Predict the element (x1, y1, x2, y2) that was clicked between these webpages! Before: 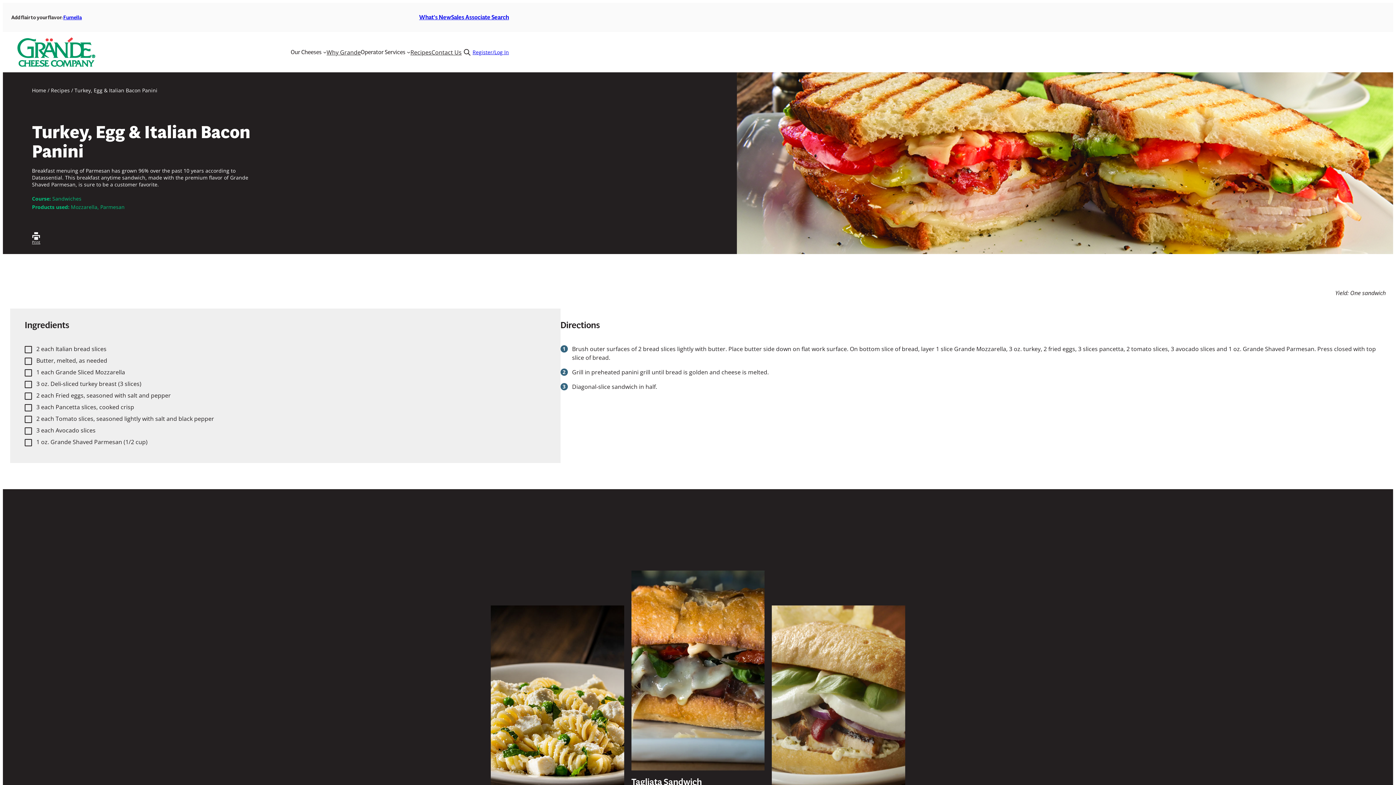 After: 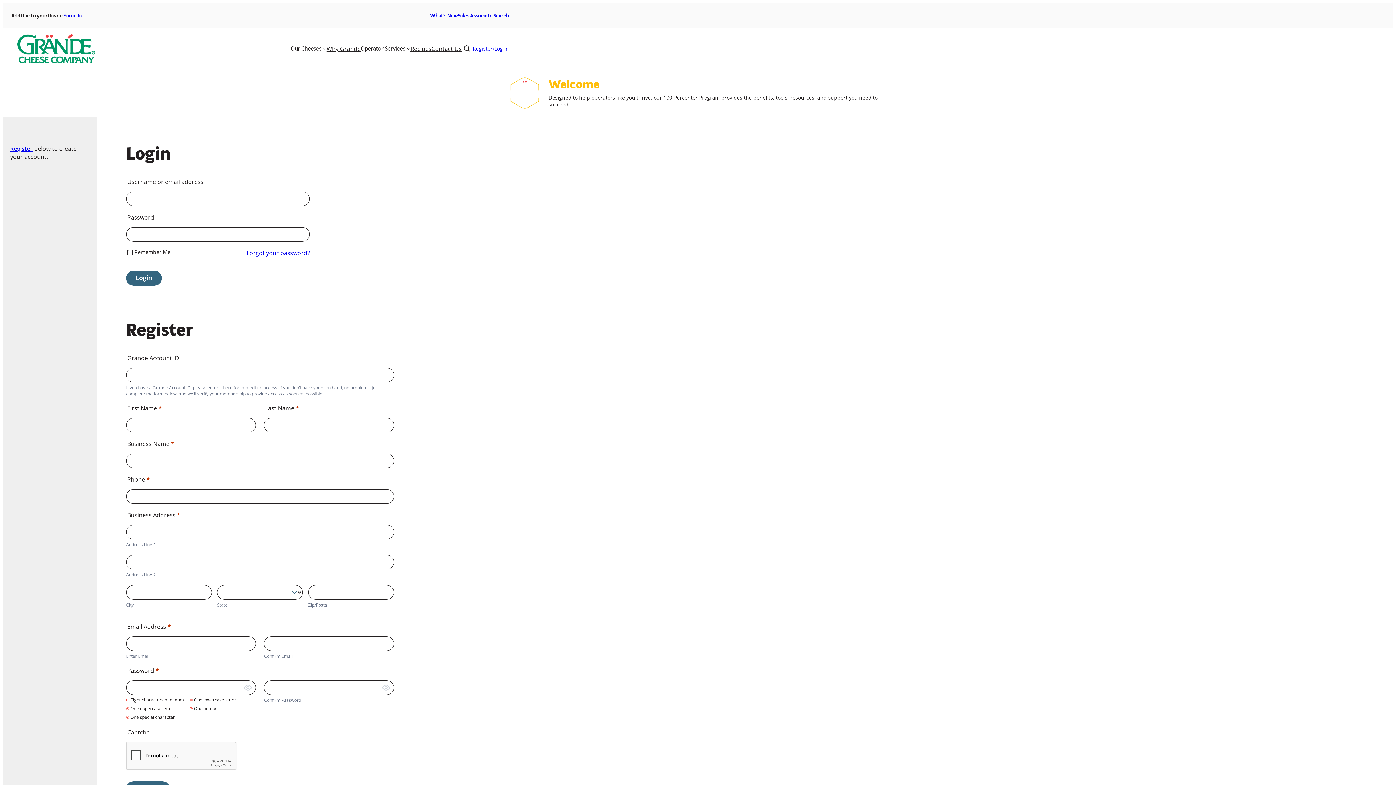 Action: label: Register/Log In bbox: (472, 48, 509, 55)